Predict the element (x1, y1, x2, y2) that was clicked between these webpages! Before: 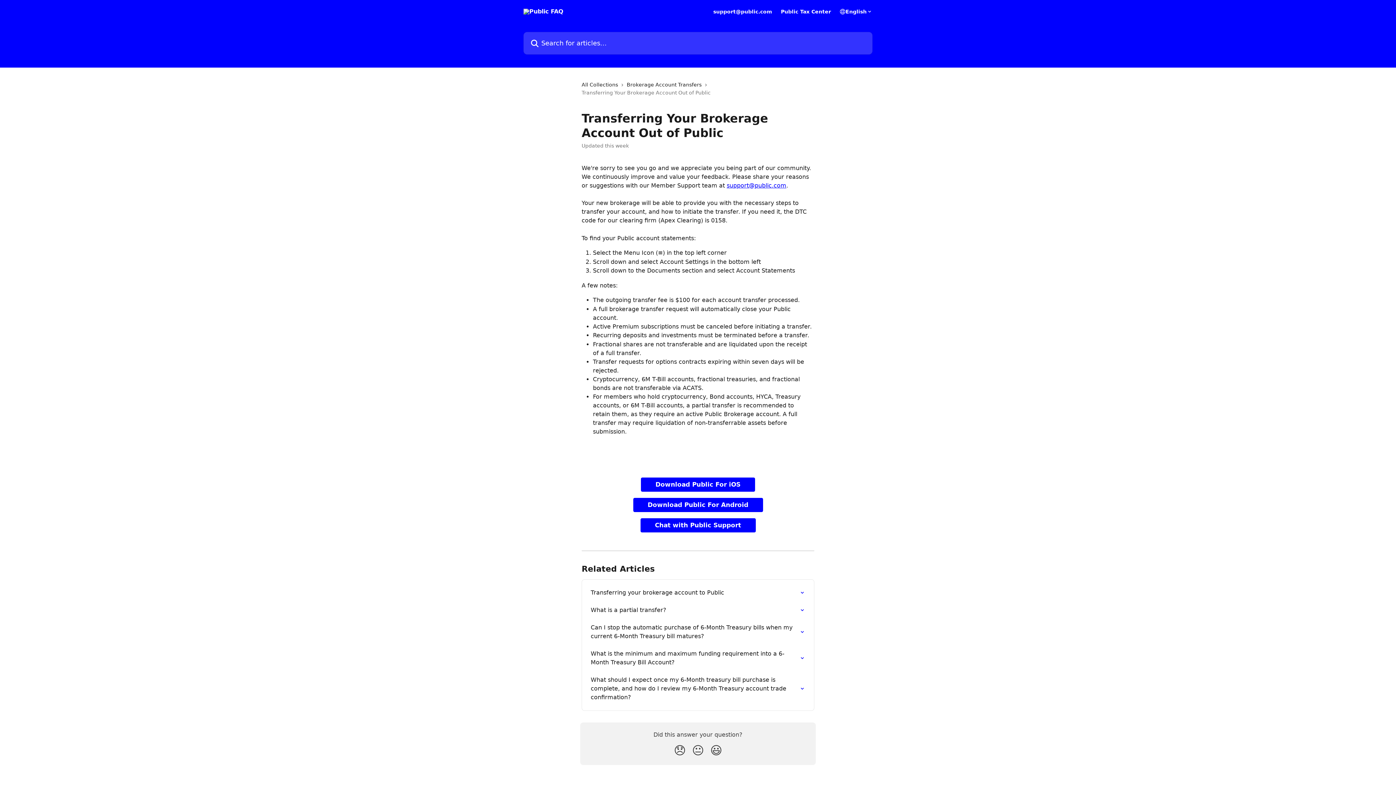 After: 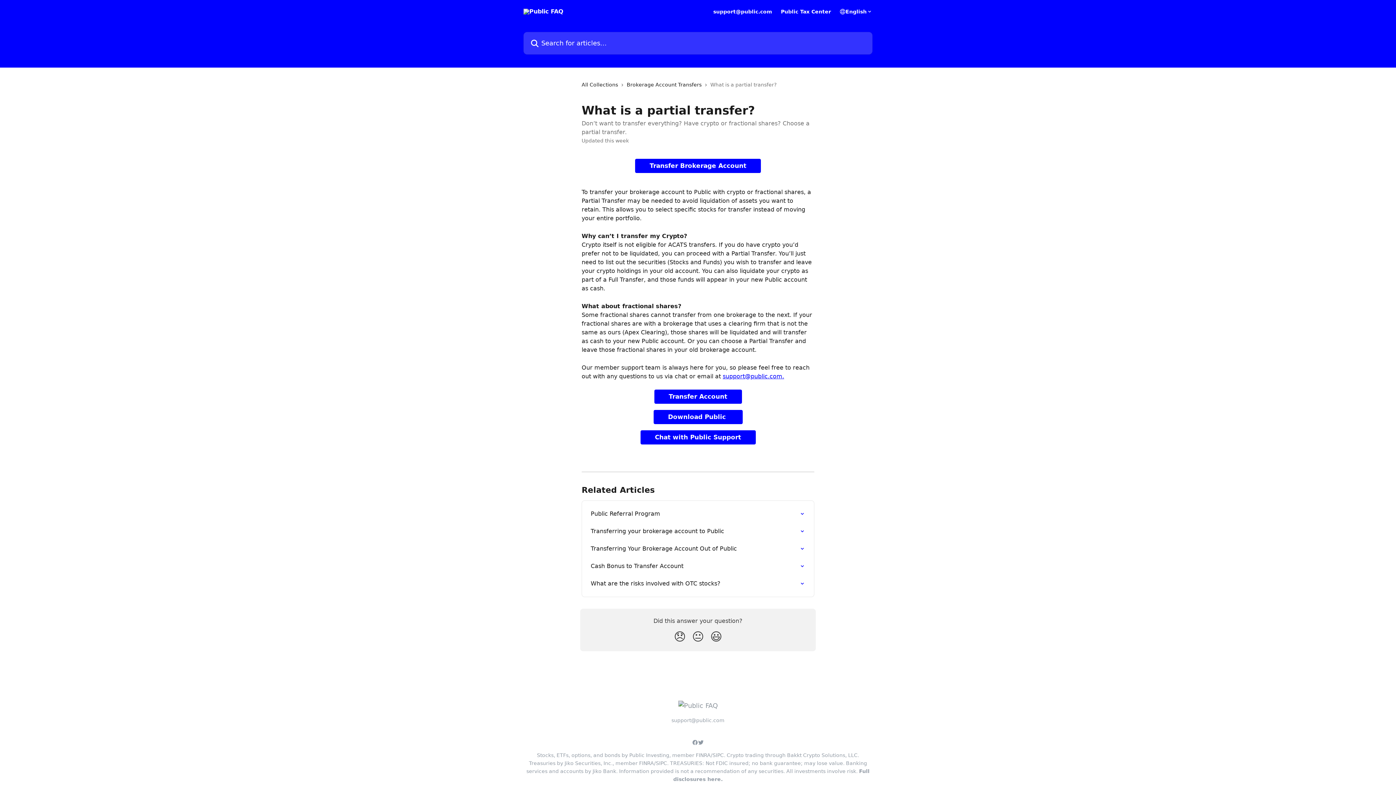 Action: bbox: (586, 601, 809, 619) label: What is a partial transfer?